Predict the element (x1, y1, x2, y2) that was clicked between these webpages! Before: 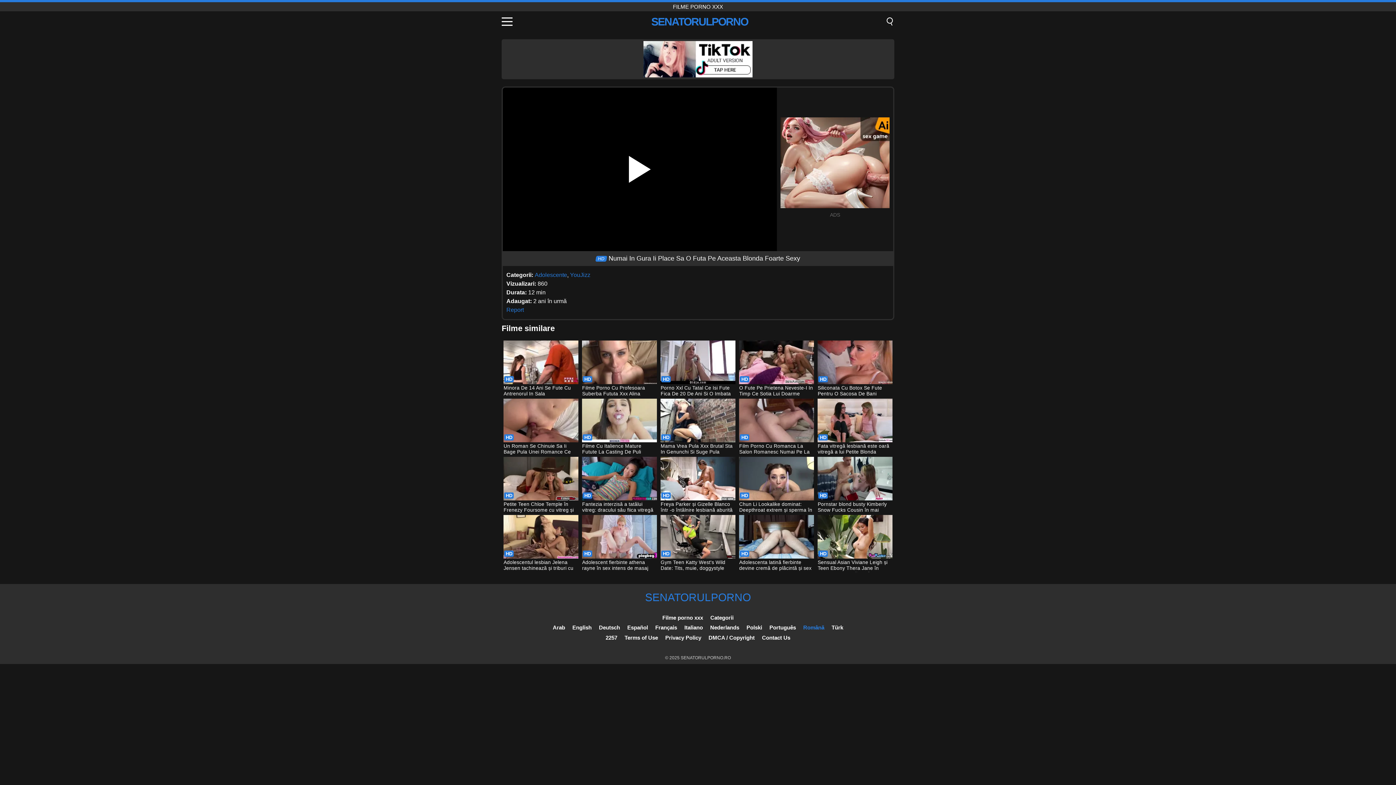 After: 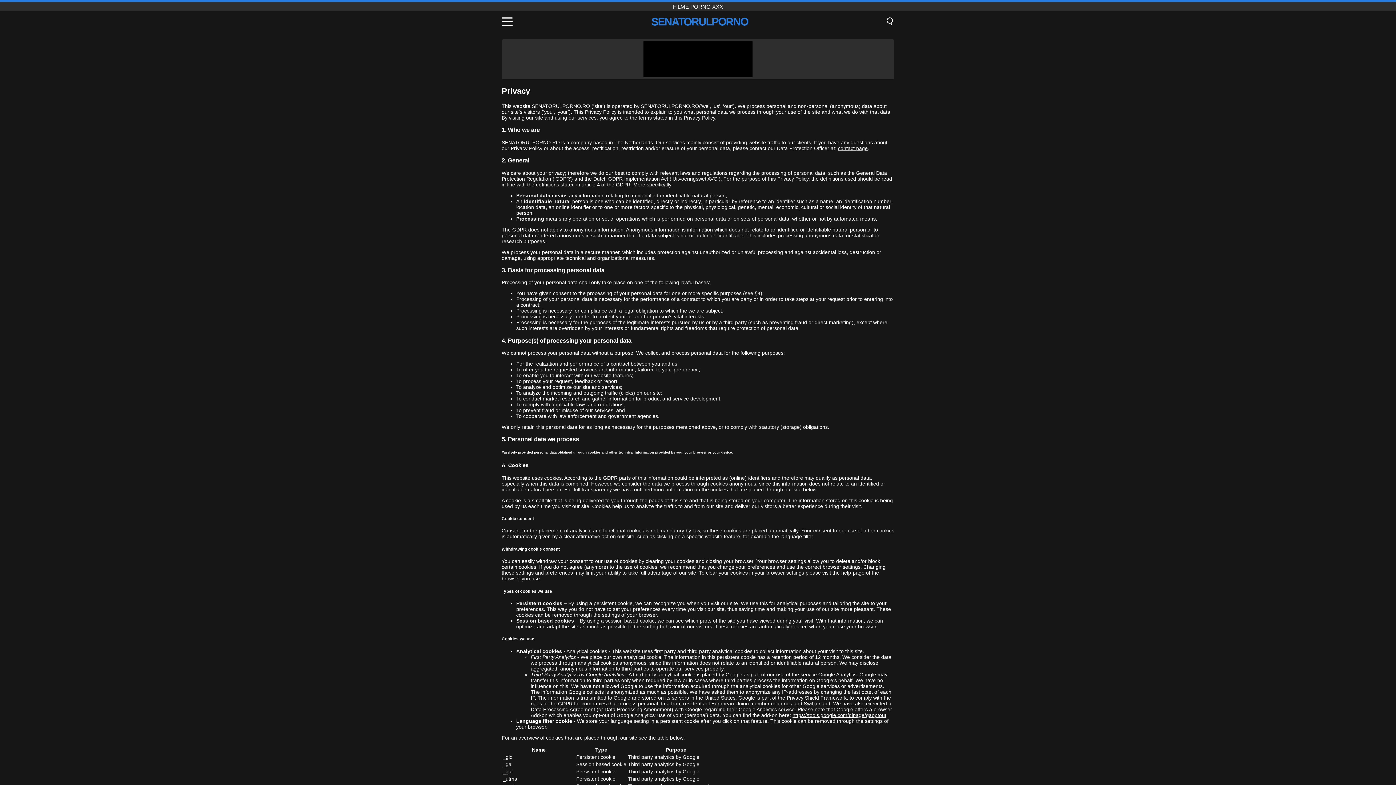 Action: bbox: (665, 634, 701, 641) label: Privacy Policy